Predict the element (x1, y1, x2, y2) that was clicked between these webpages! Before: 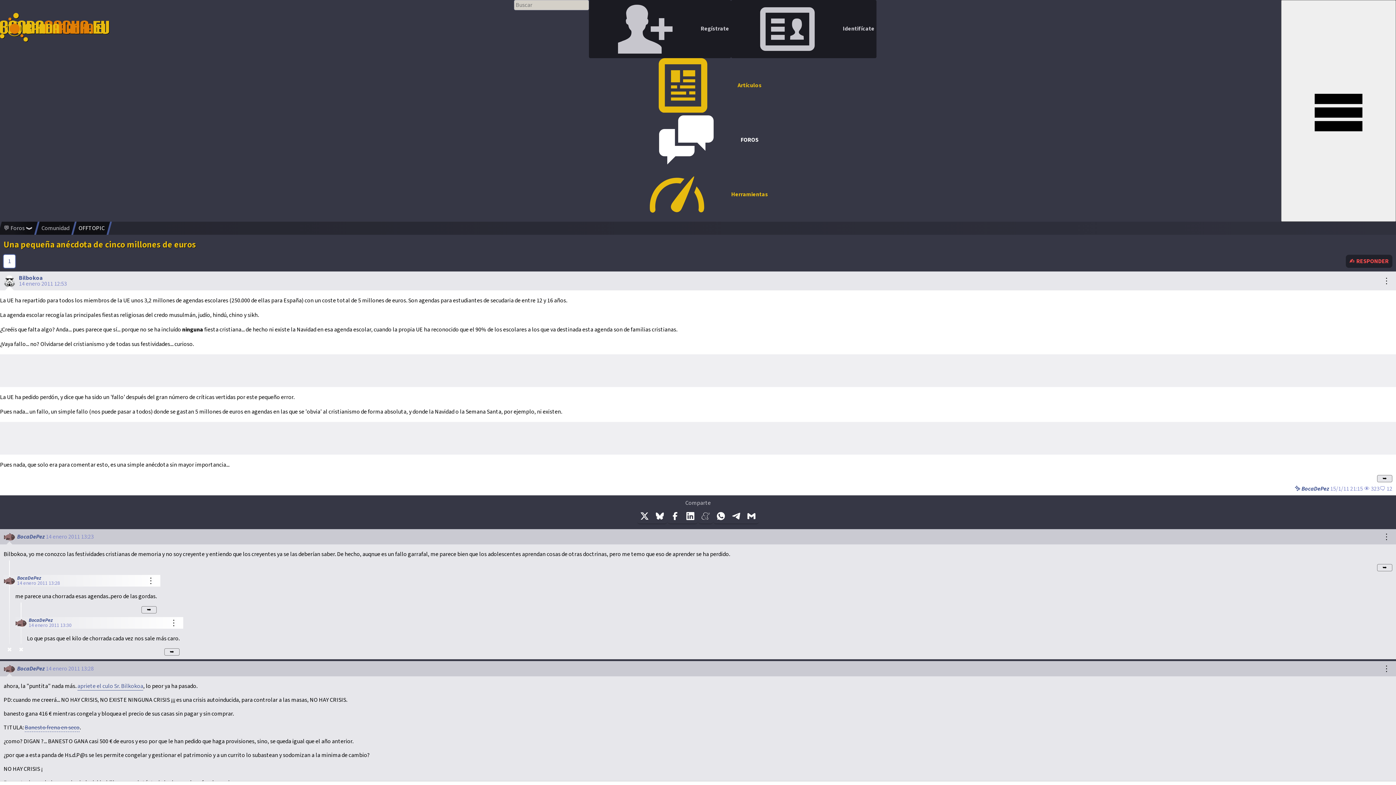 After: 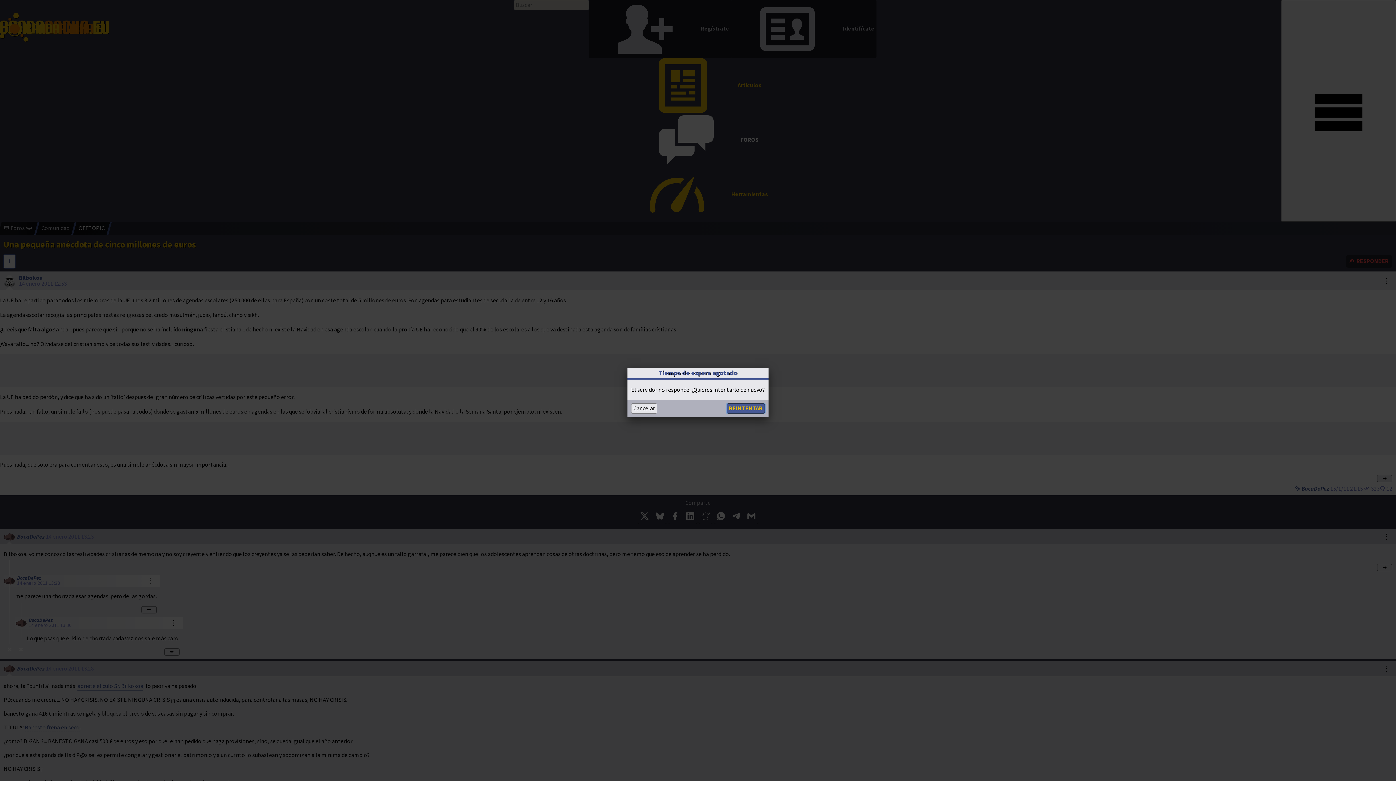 Action: bbox: (1377, 564, 1392, 571) label: ➥